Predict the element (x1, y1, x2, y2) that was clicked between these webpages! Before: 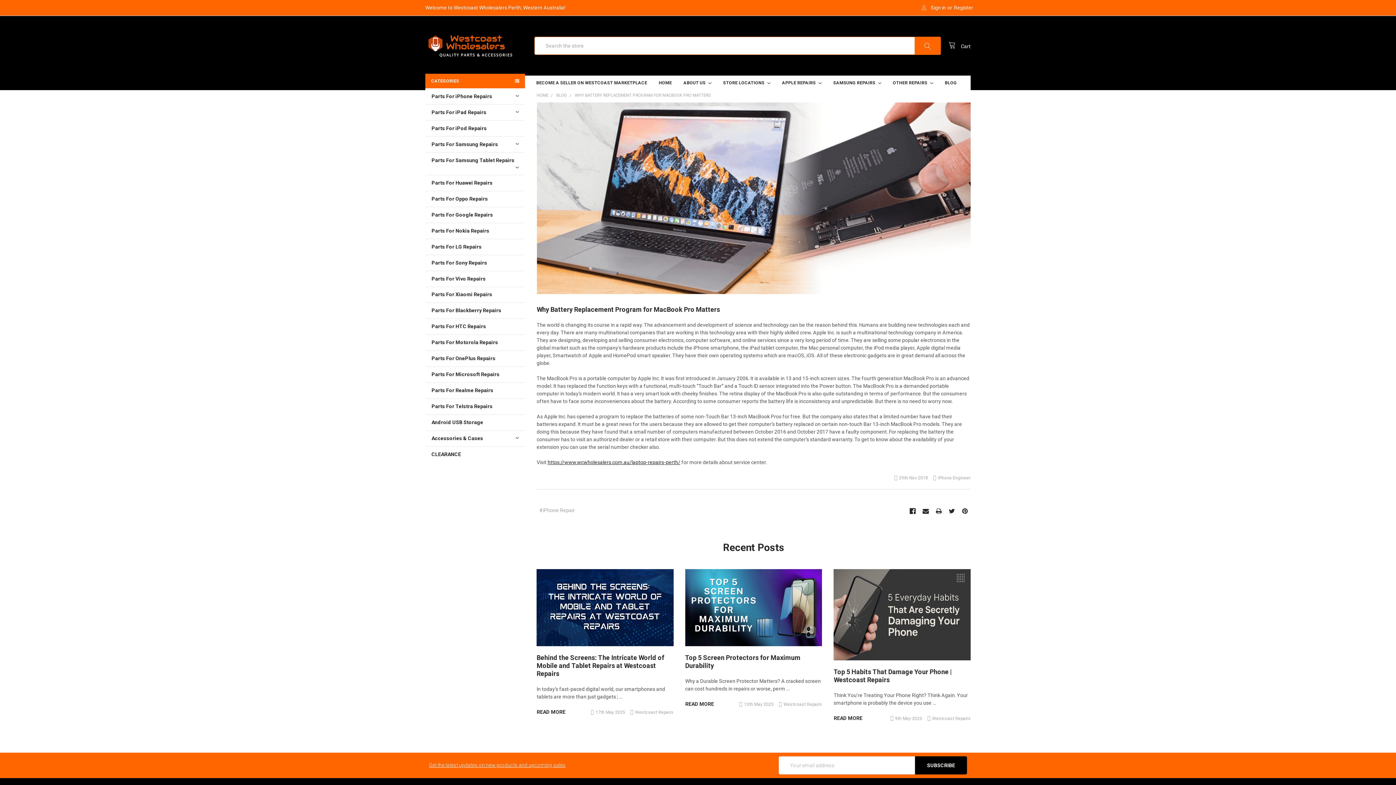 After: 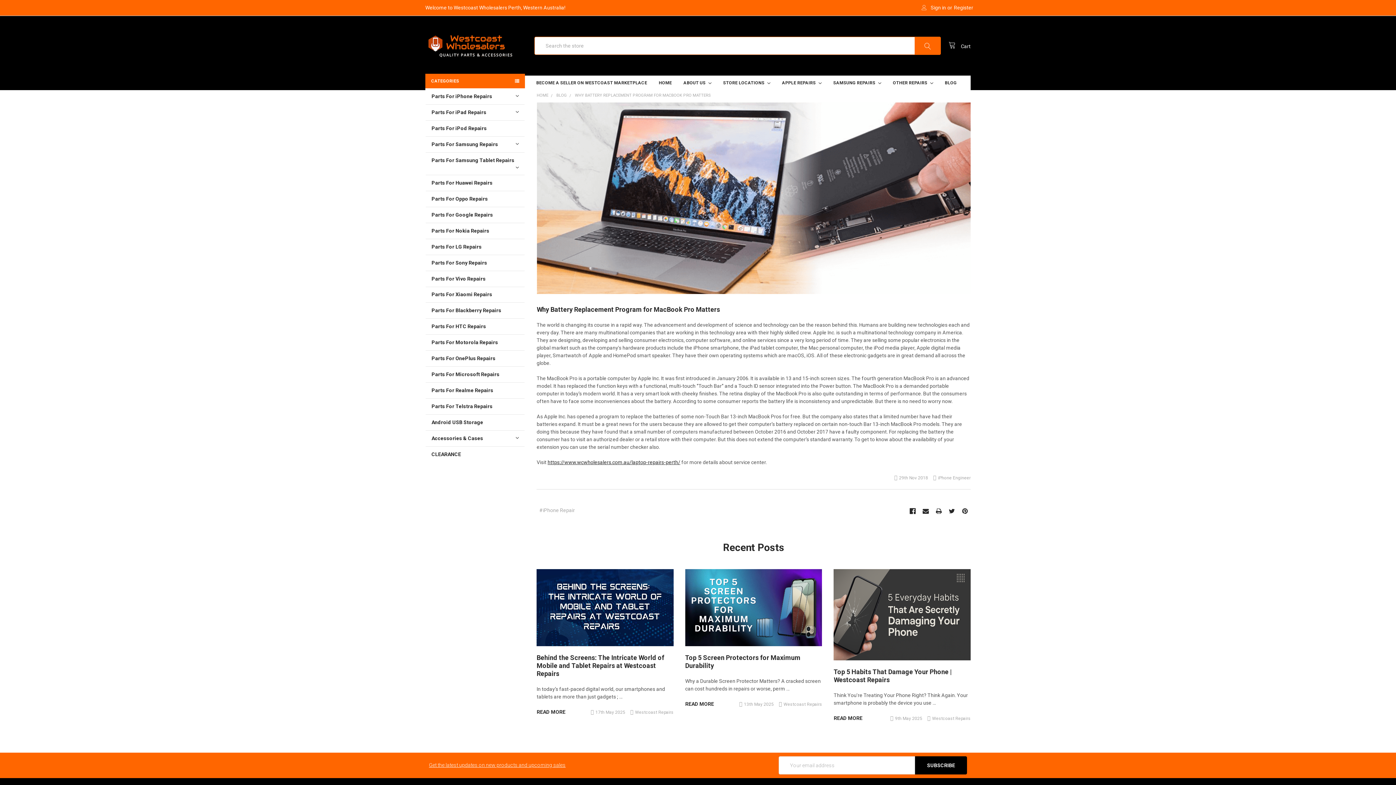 Action: bbox: (536, 194, 970, 200)